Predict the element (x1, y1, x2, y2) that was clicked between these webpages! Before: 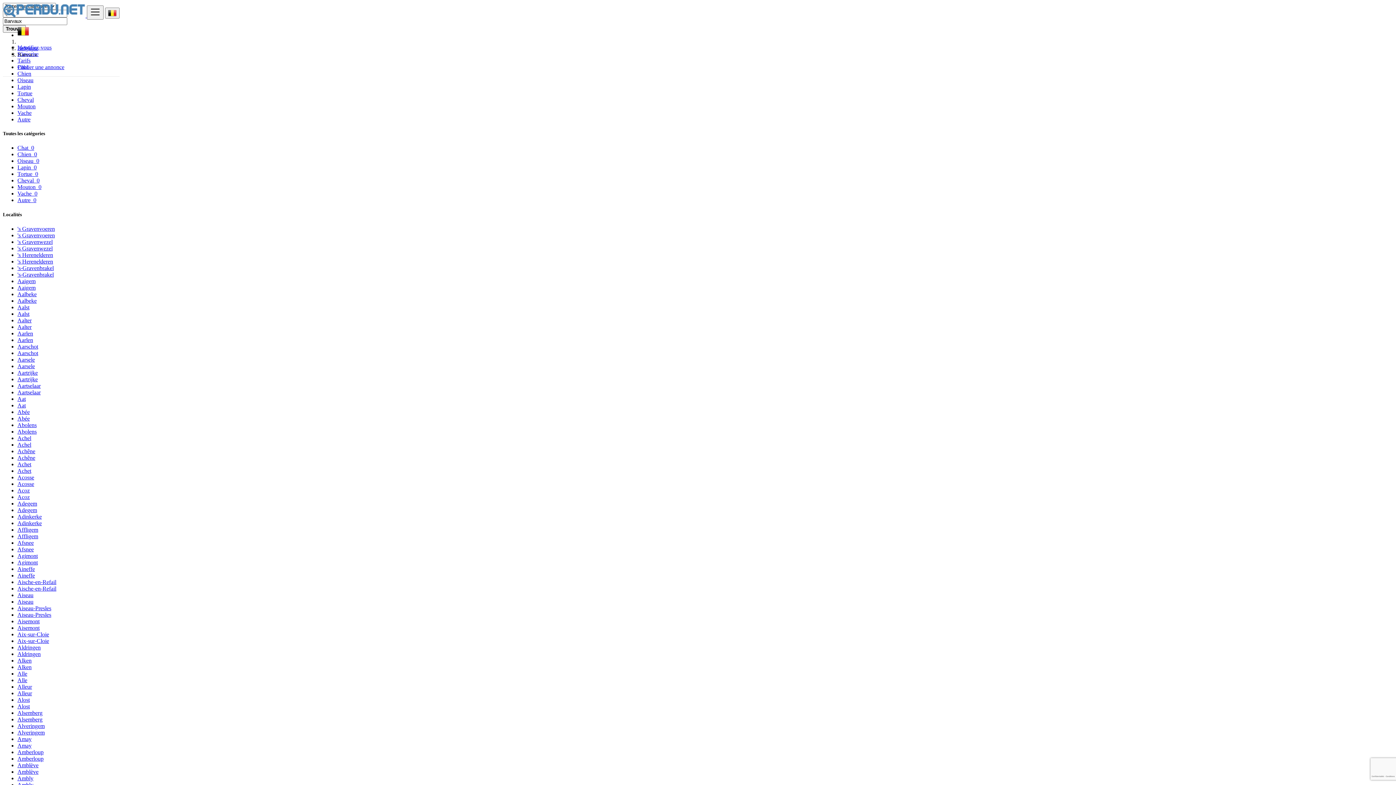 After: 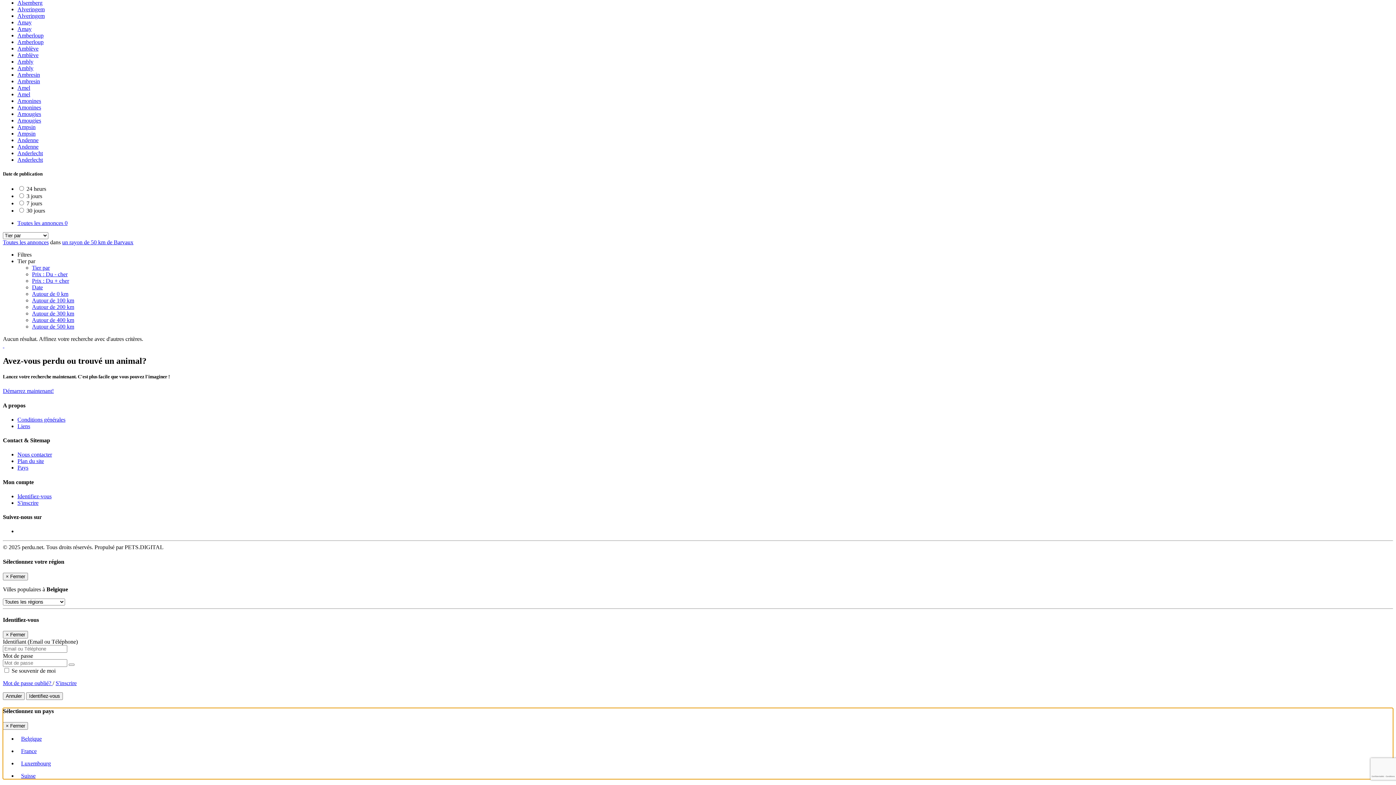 Action: bbox: (17, 32, 29, 38)